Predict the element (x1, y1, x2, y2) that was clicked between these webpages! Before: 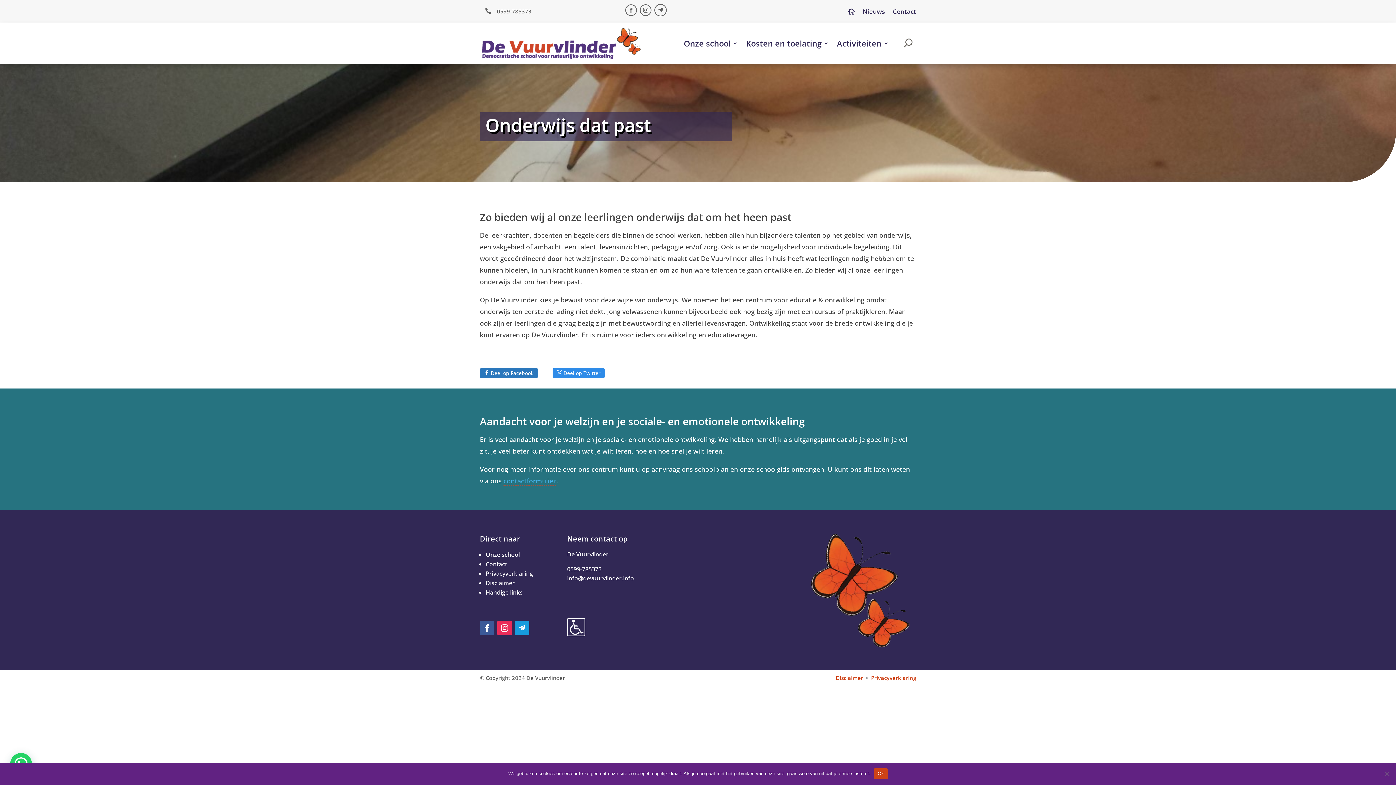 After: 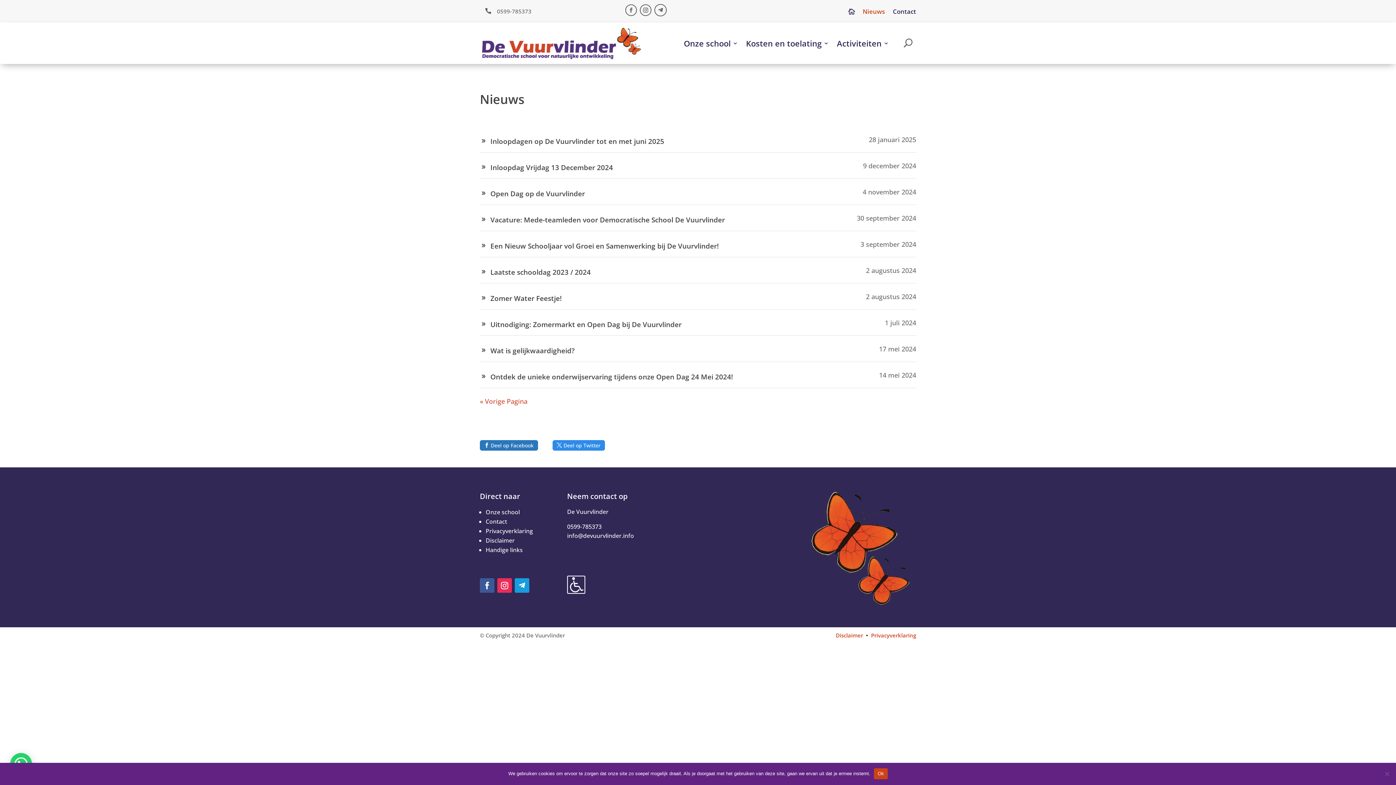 Action: bbox: (862, 9, 885, 17) label: Nieuws